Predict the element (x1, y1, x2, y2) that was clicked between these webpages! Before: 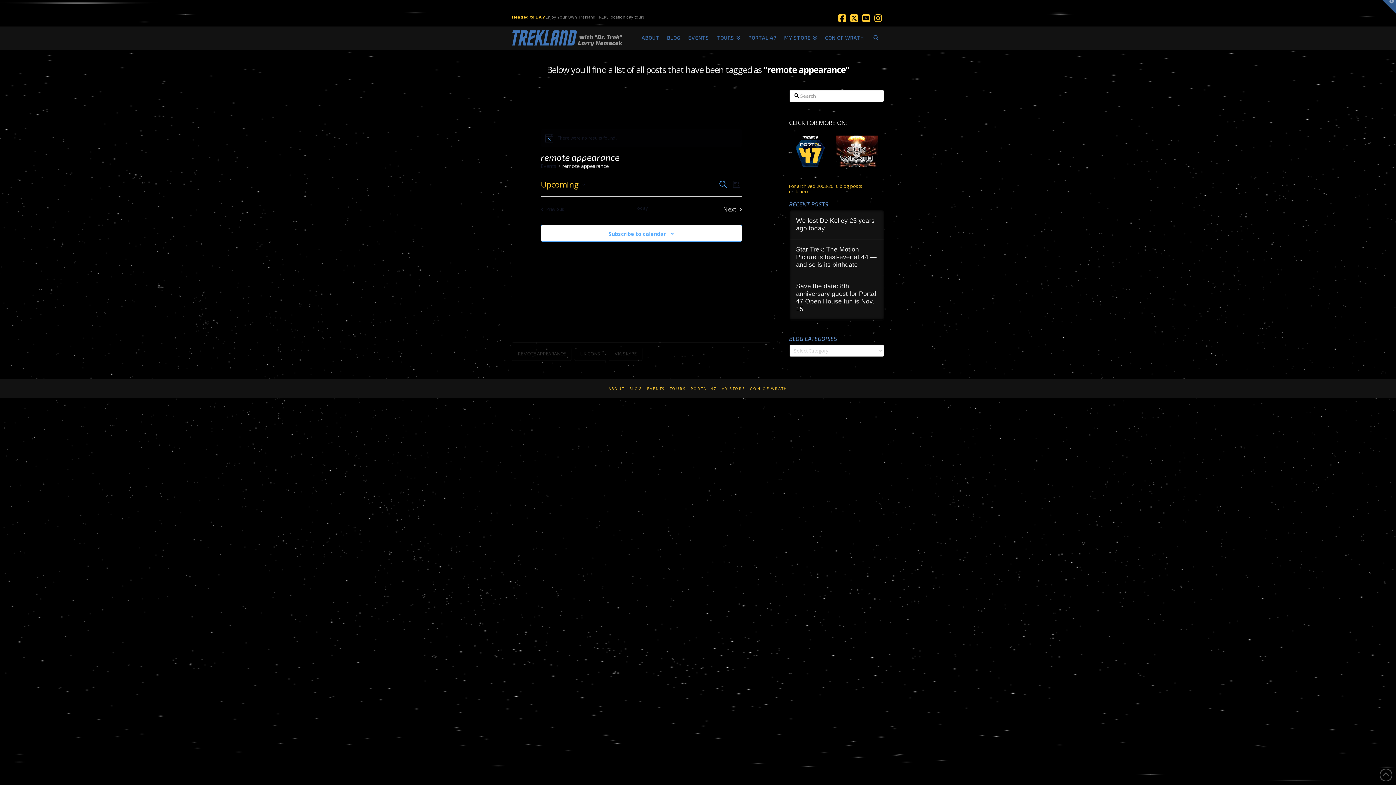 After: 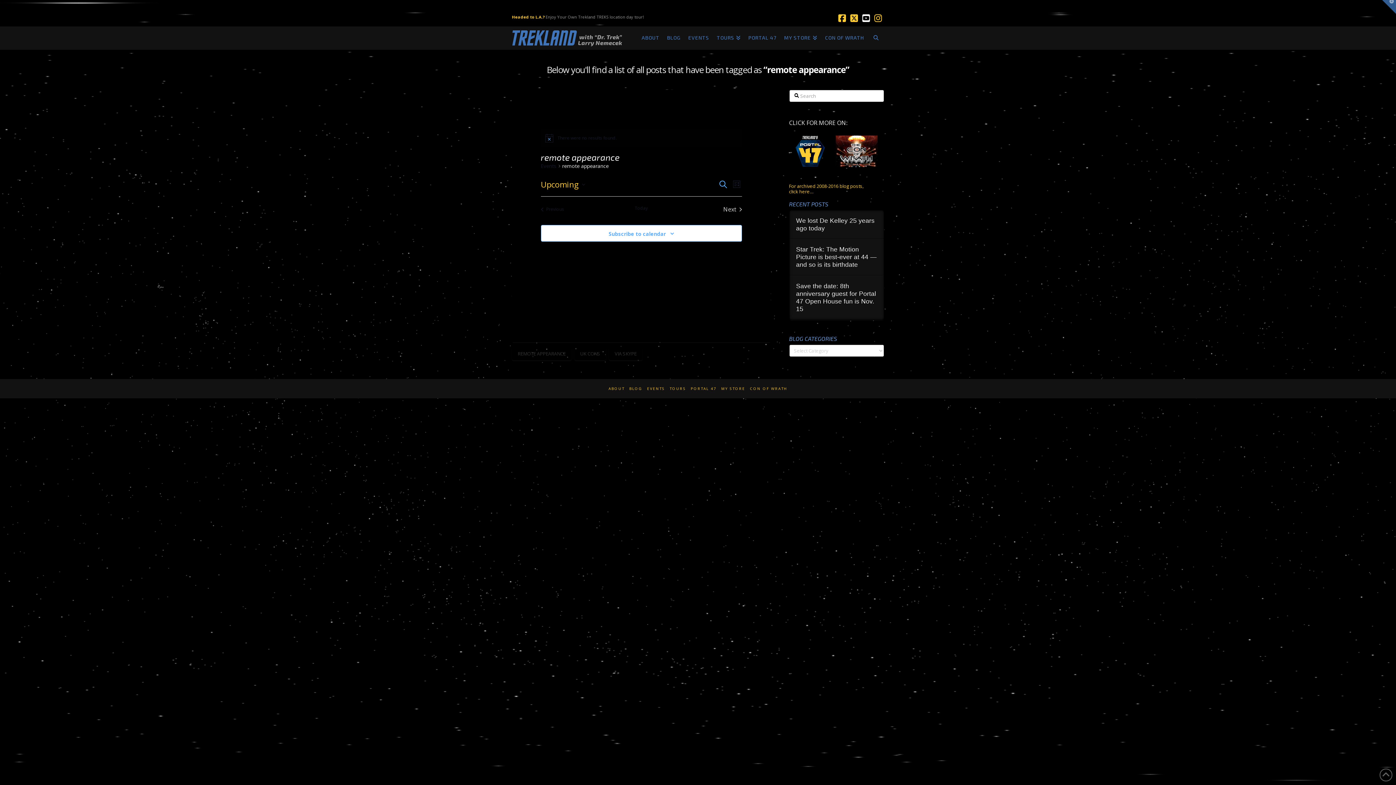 Action: bbox: (860, 10, 872, 25)